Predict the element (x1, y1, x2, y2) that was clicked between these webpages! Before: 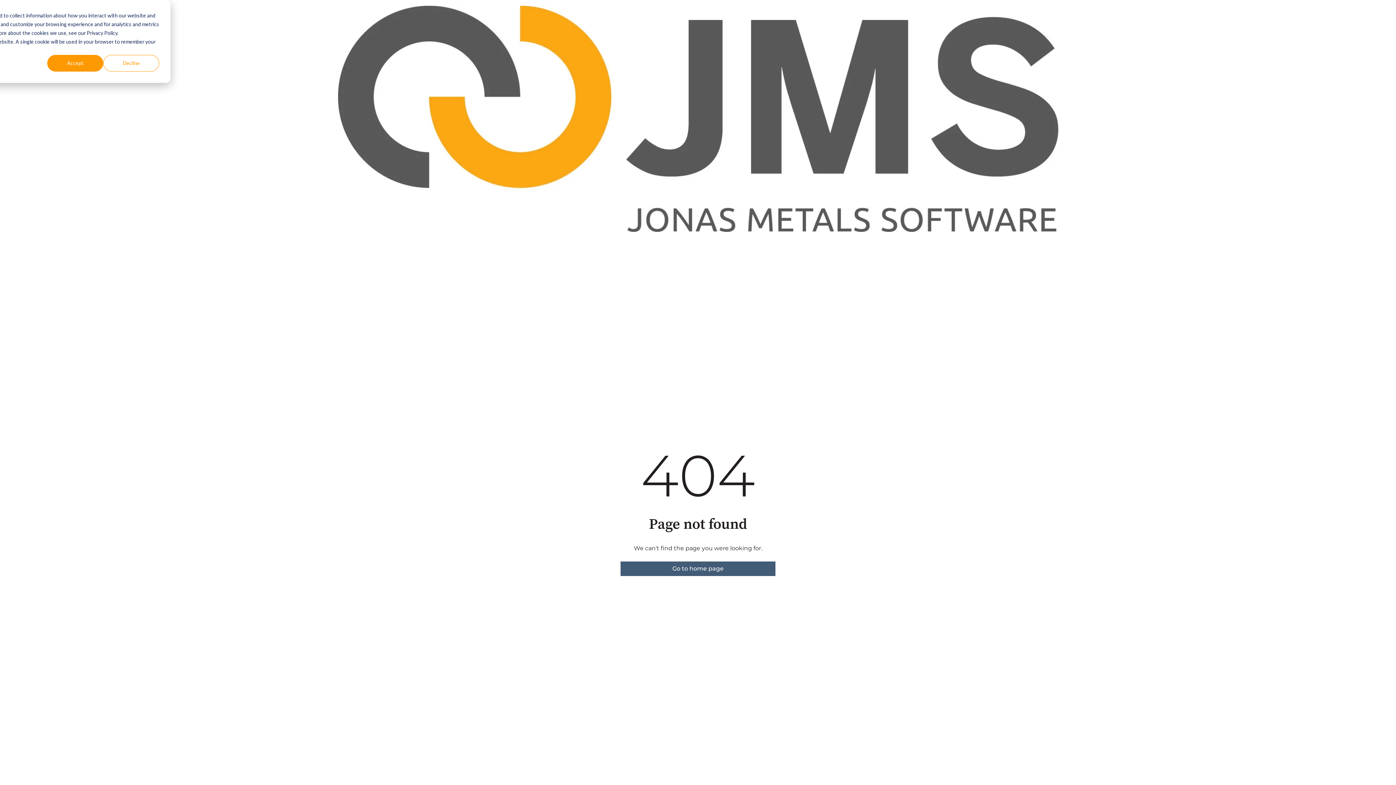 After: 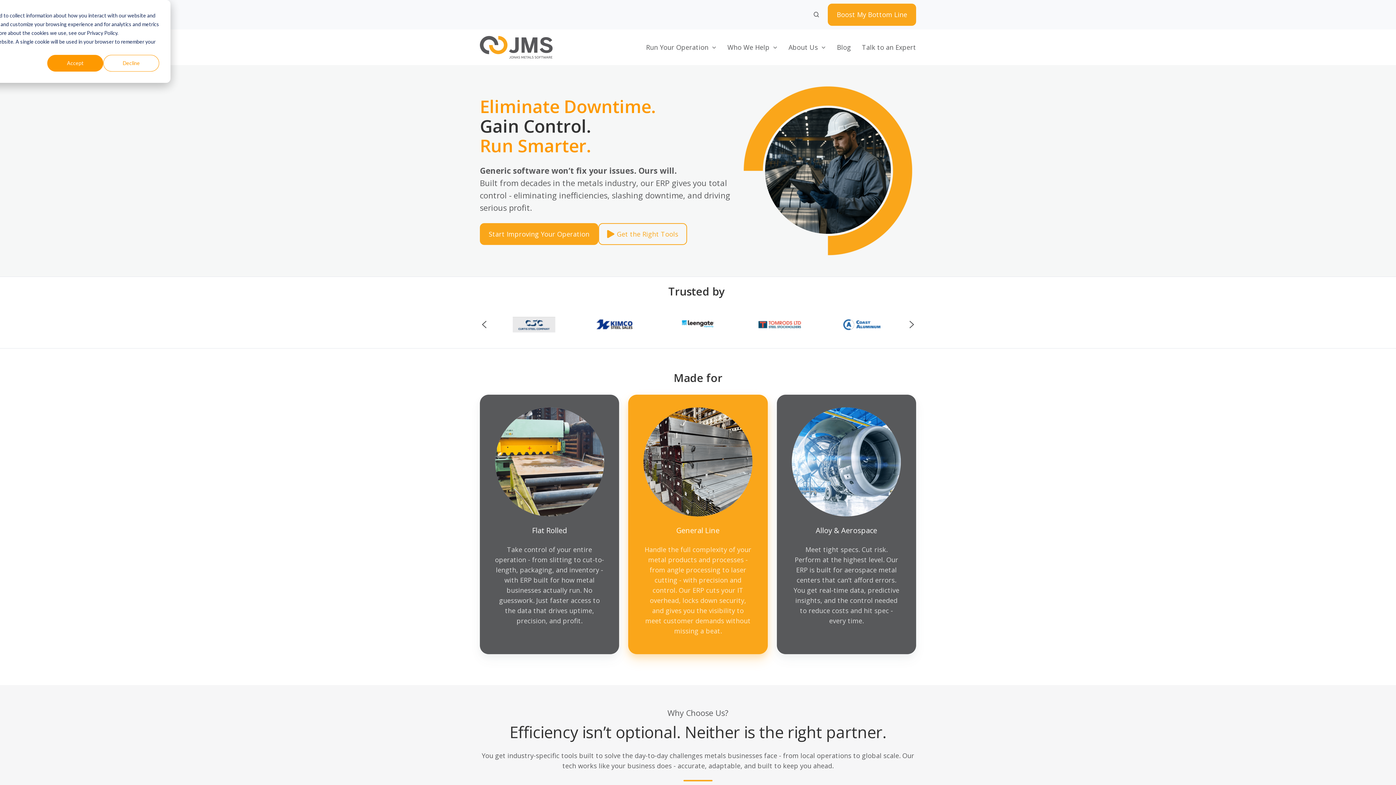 Action: bbox: (620, 561, 775, 576) label: Go to home page